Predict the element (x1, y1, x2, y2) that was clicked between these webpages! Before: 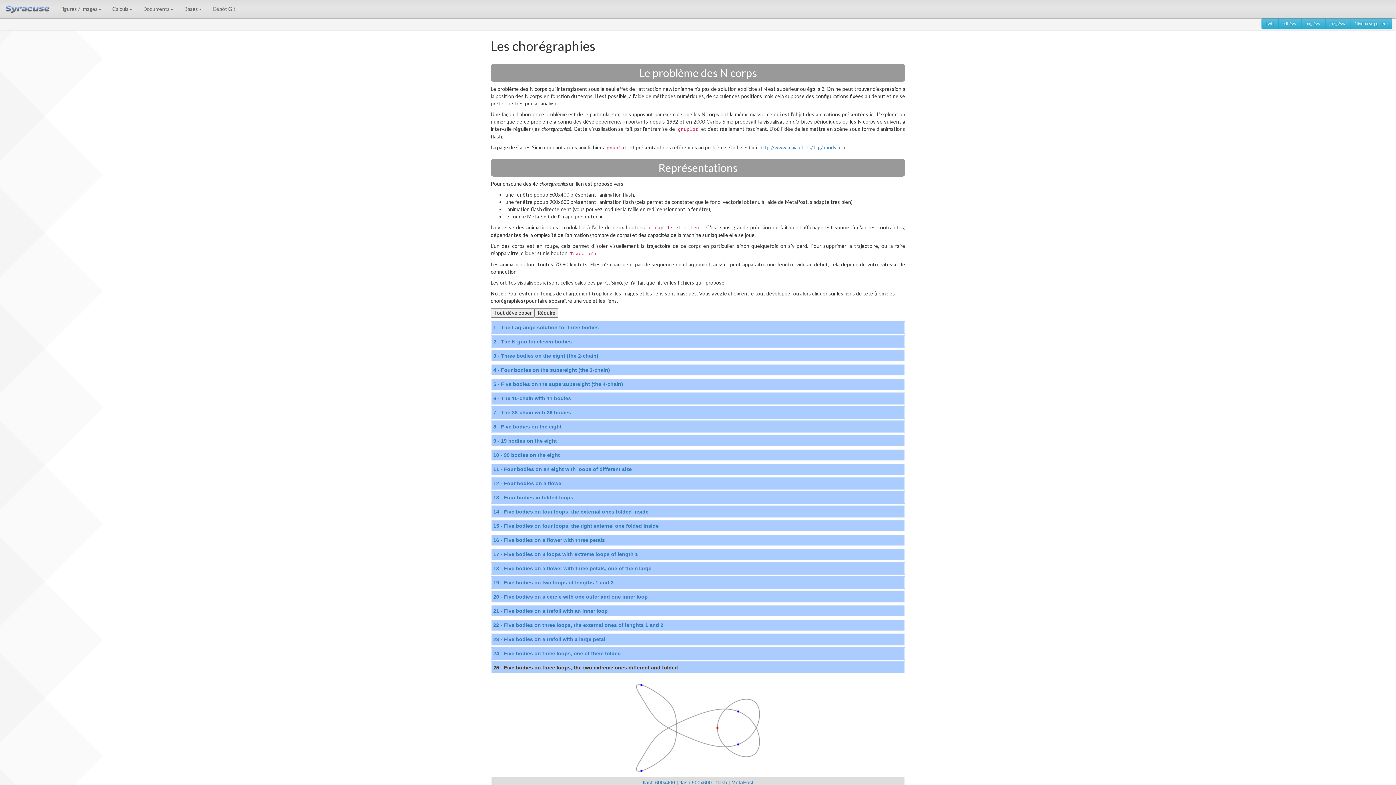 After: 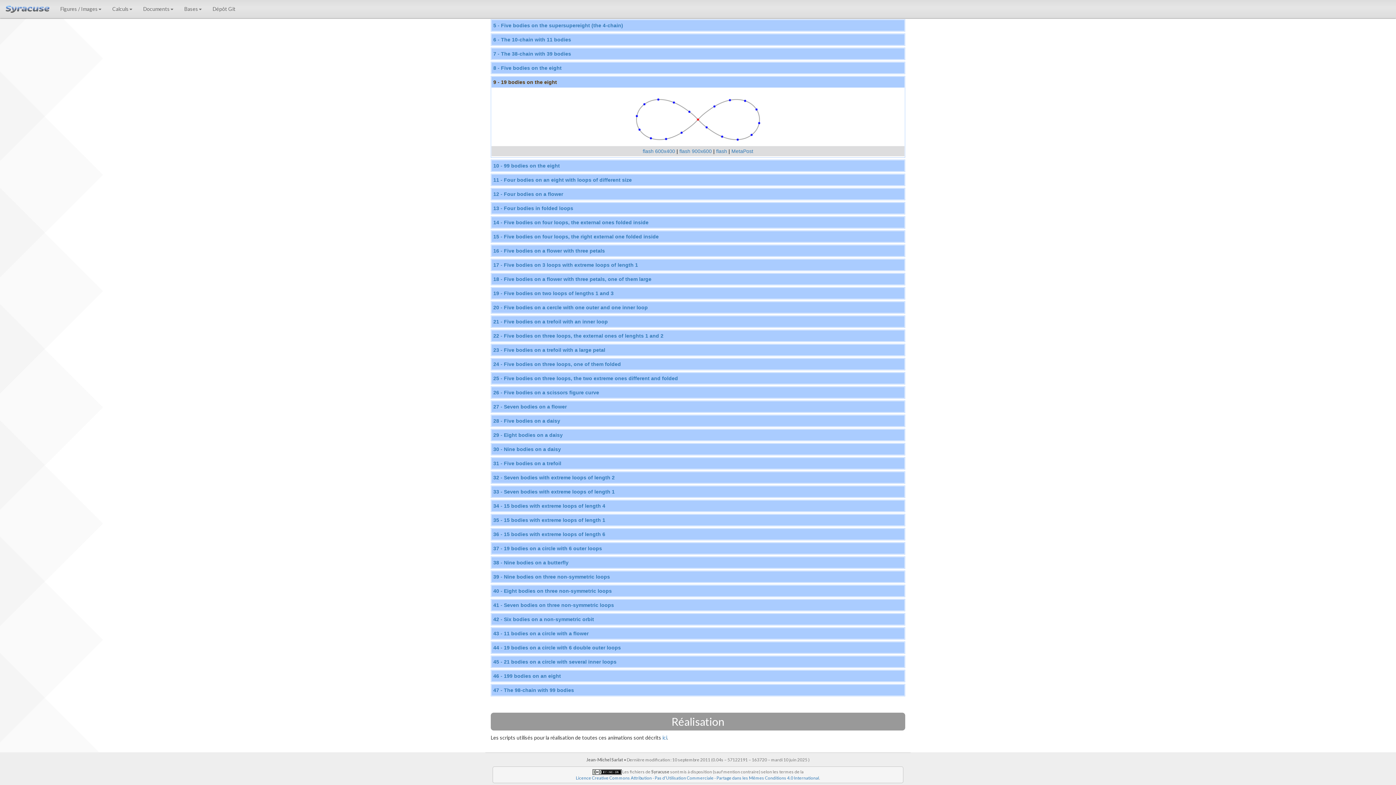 Action: label: 9 - 19 bodies on the eight bbox: (493, 438, 557, 444)